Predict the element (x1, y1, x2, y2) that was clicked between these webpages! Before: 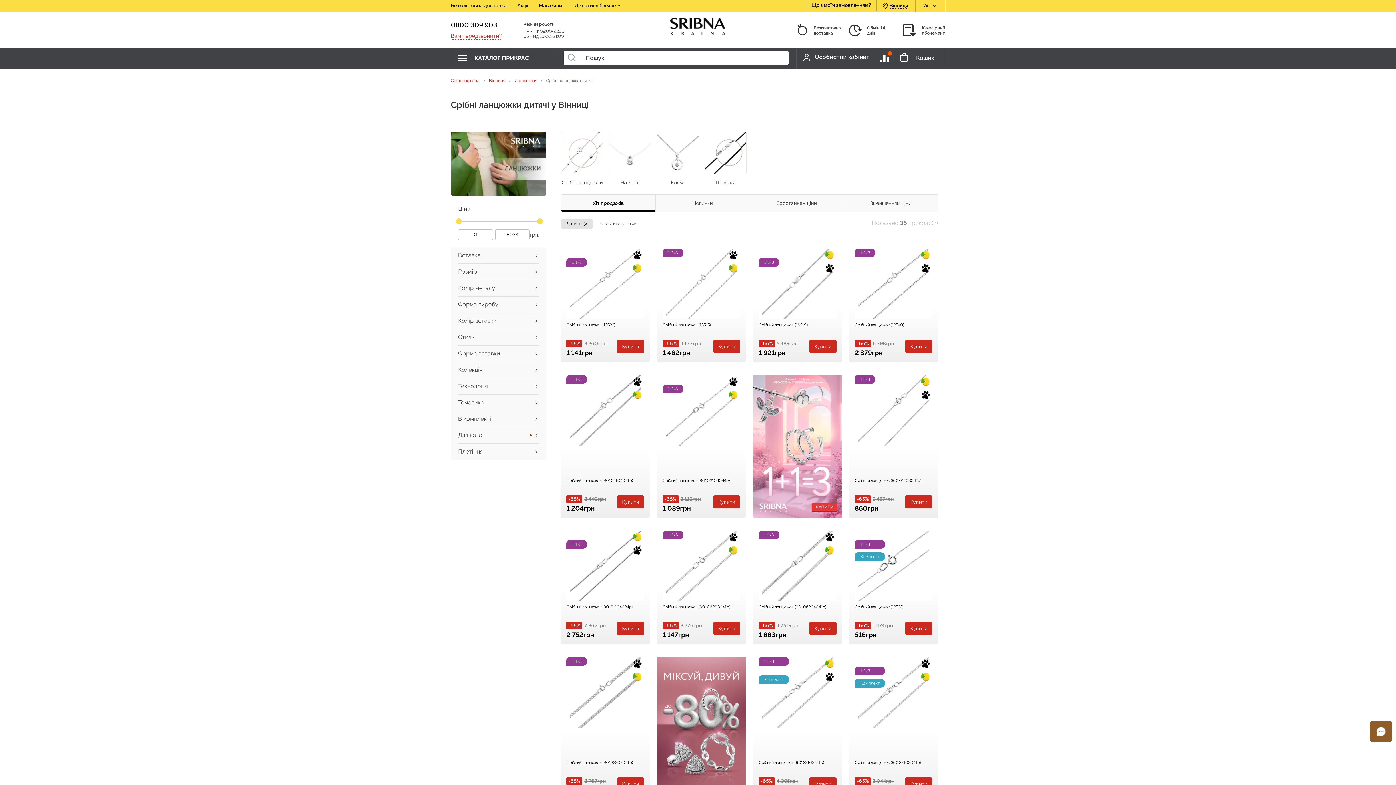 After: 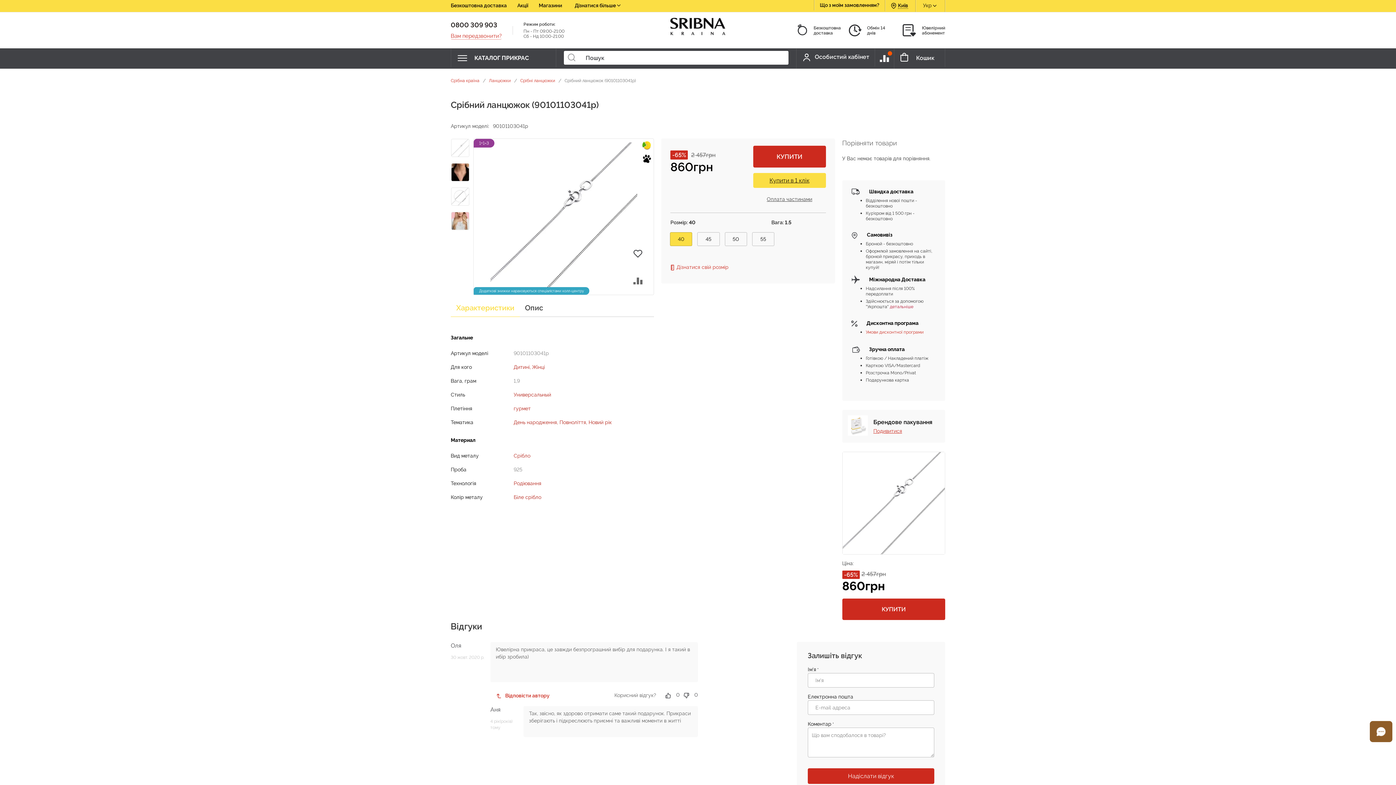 Action: label: Купити bbox: (905, 495, 932, 508)